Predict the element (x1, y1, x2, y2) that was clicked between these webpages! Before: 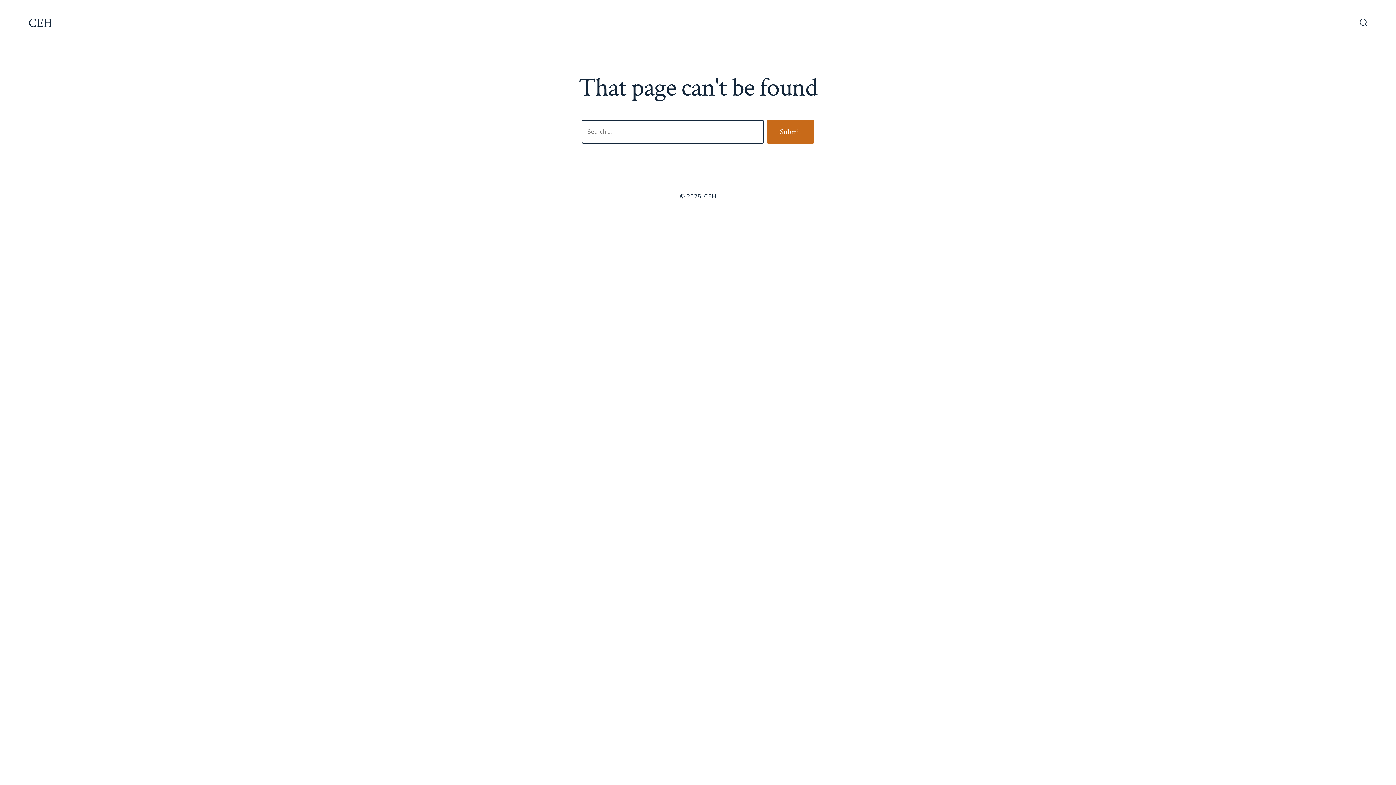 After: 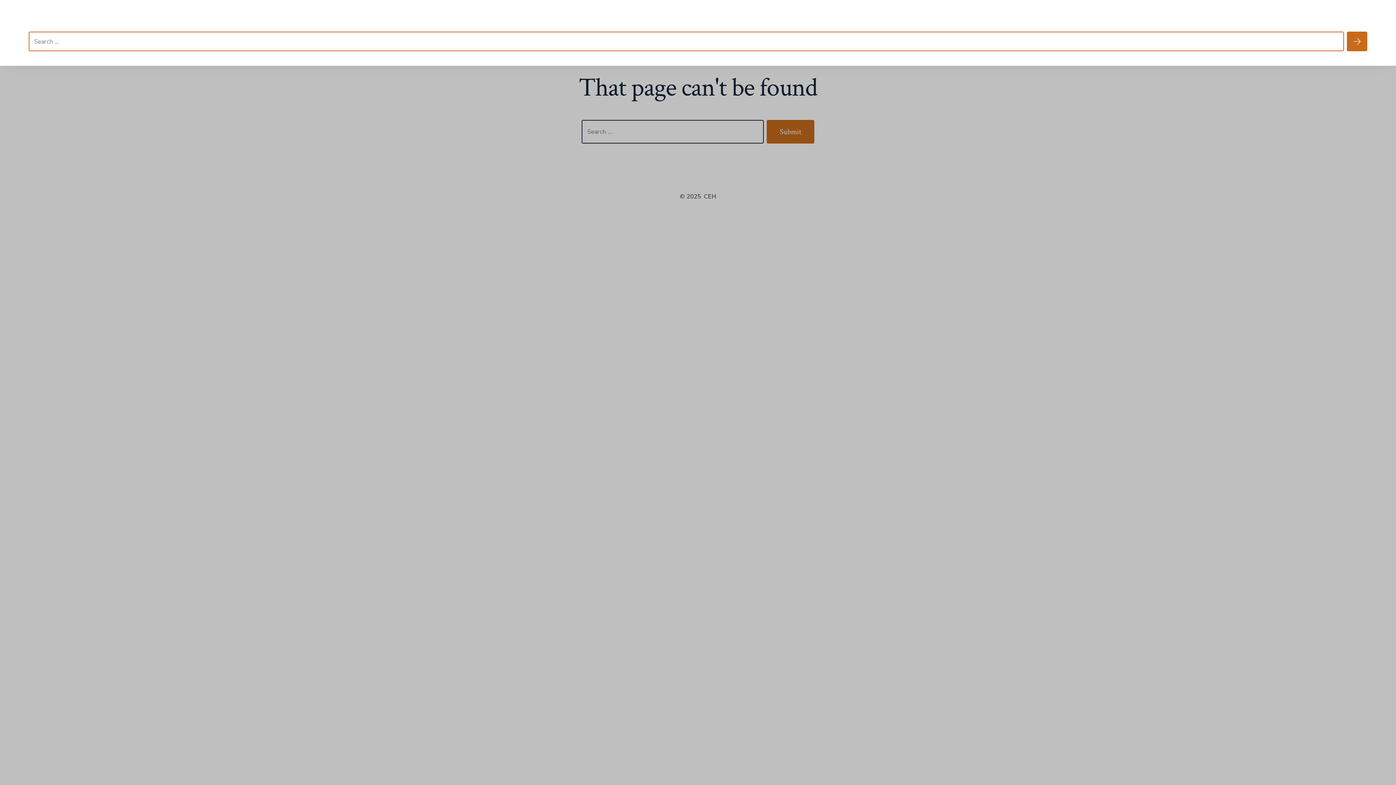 Action: bbox: (1355, 14, 1372, 32) label: Search Toggle